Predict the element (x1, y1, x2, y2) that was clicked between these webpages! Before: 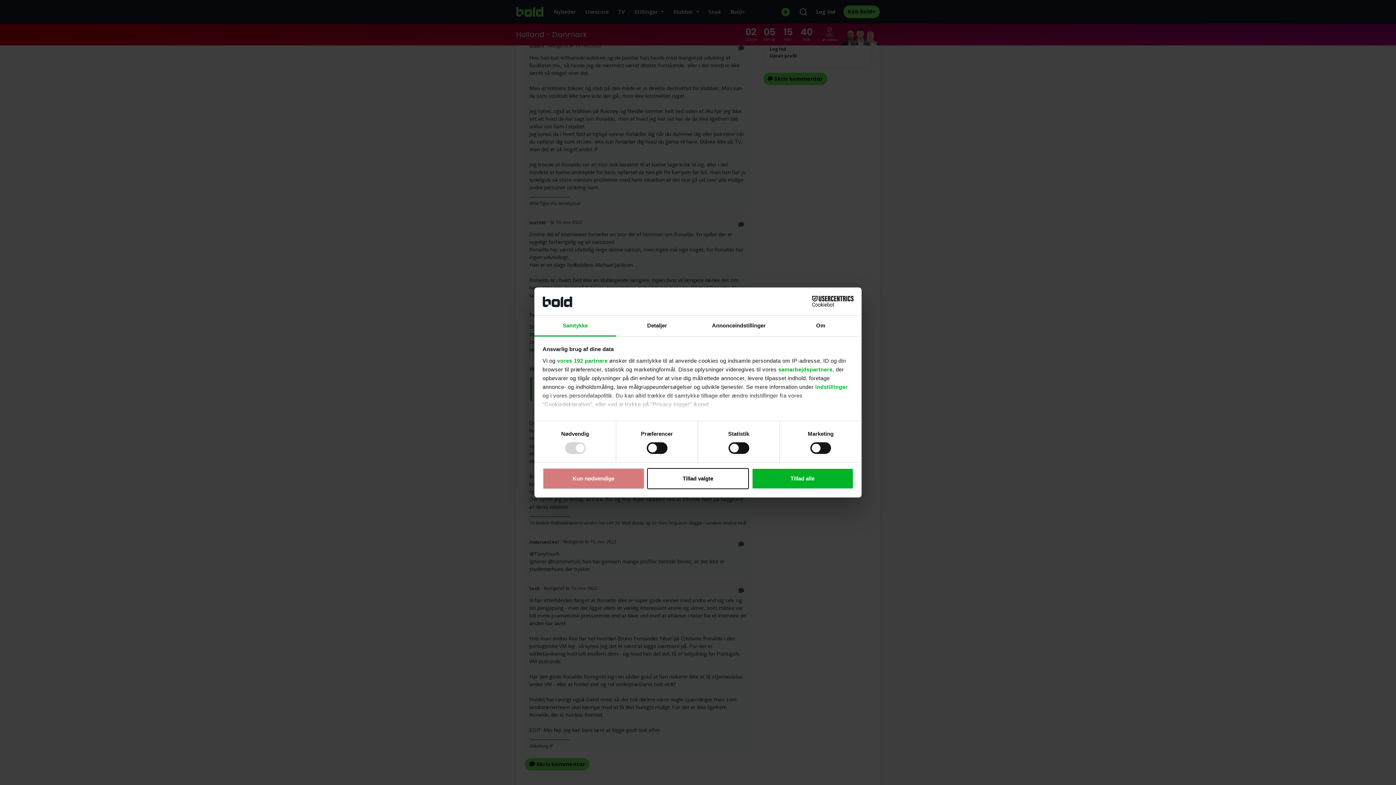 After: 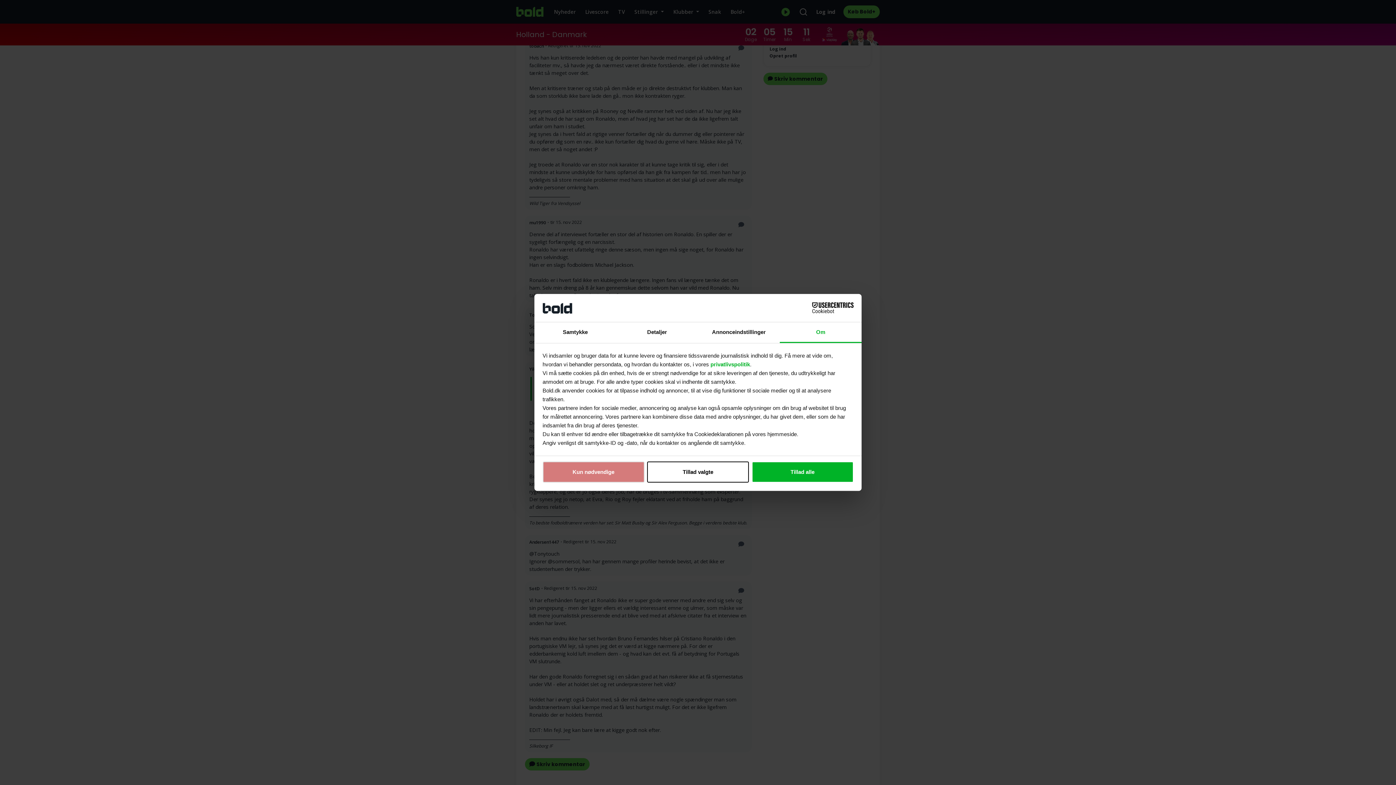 Action: bbox: (780, 315, 861, 336) label: Om